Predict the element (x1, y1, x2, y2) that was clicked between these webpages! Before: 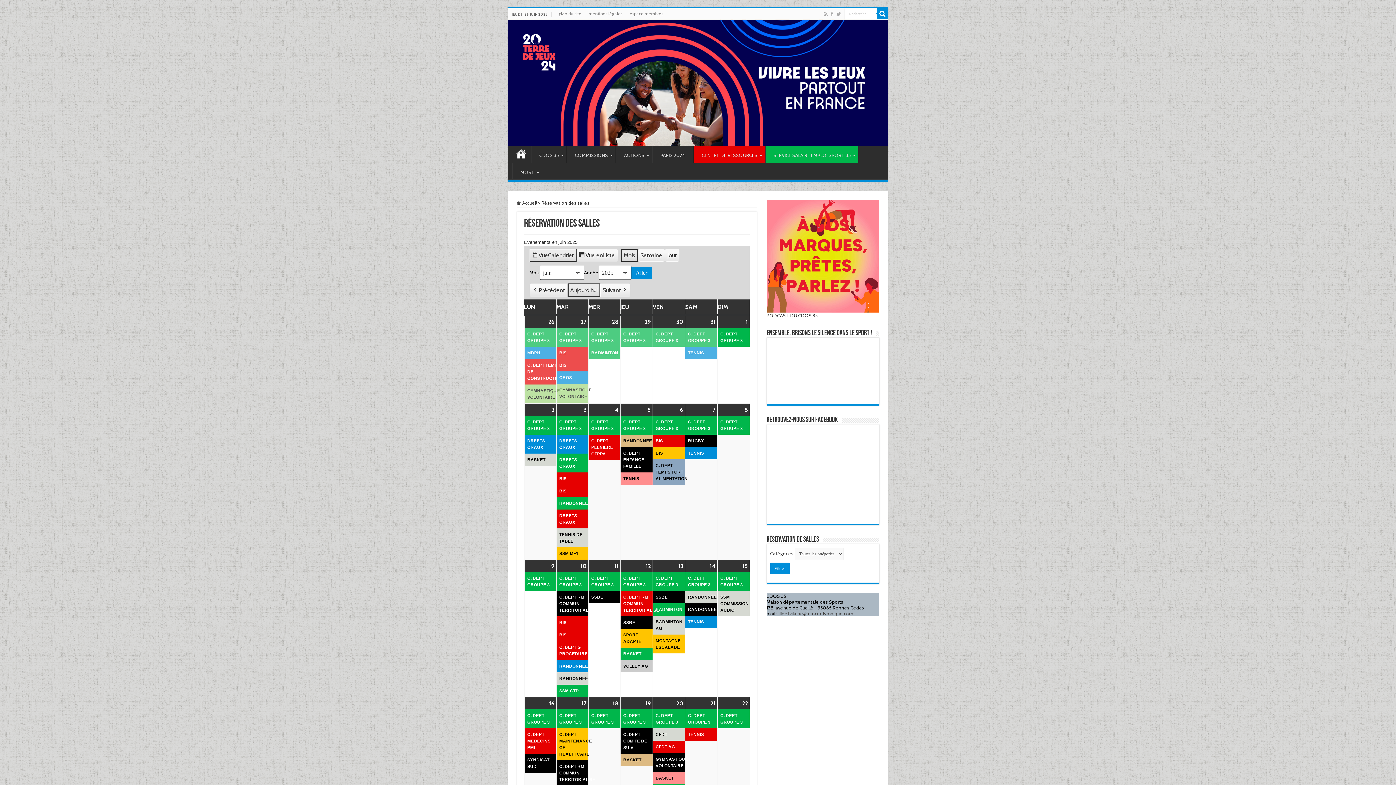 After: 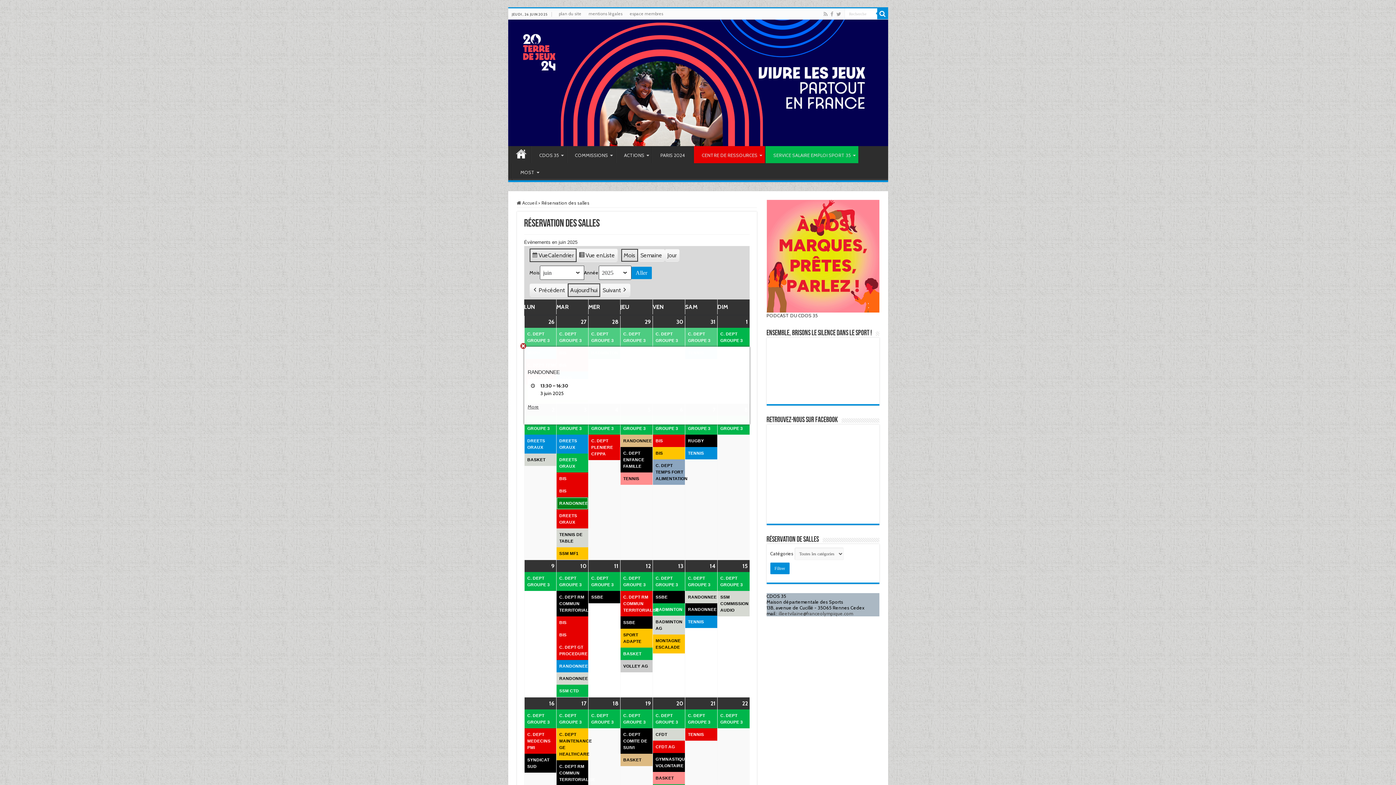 Action: label: RANDONNEE bbox: (556, 497, 588, 509)